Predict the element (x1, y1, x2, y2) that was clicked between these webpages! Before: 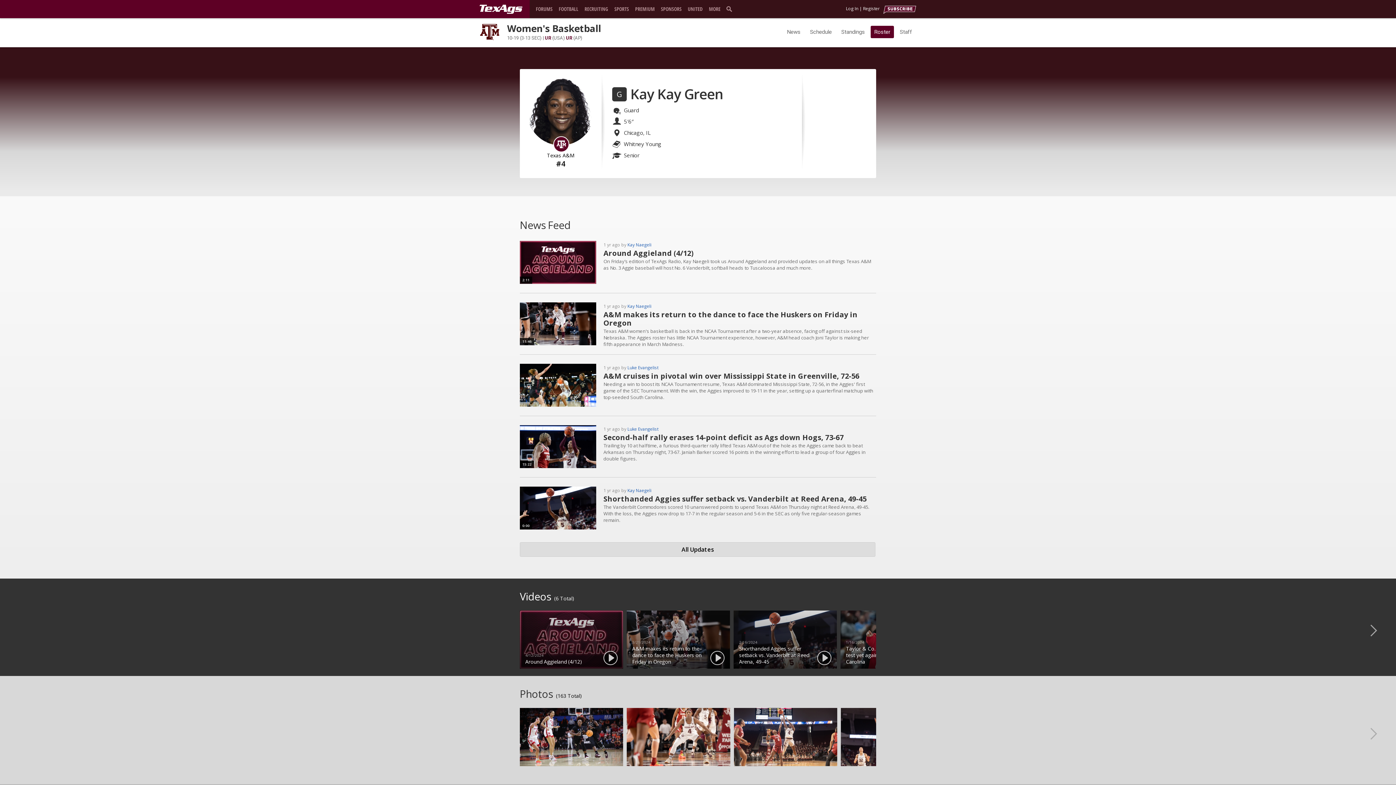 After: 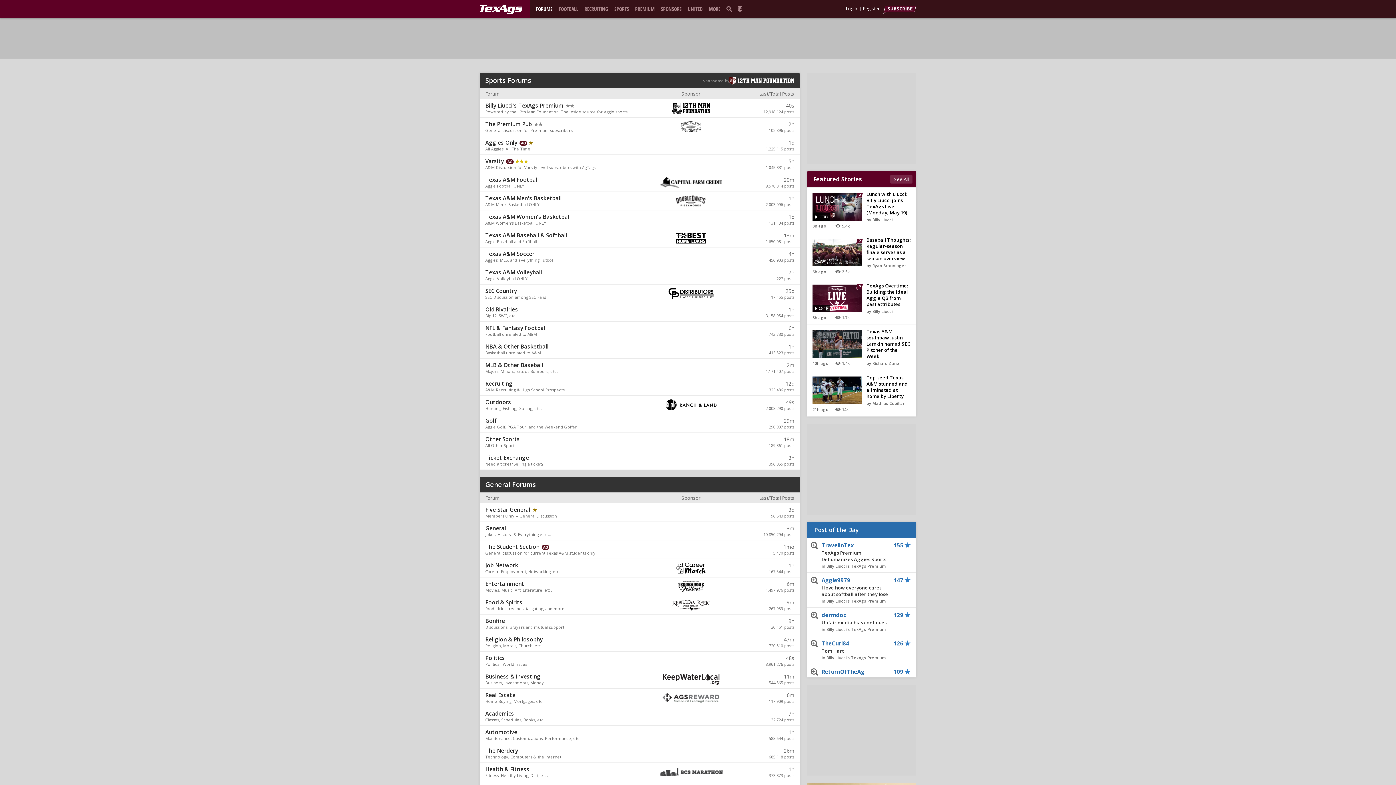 Action: bbox: (533, 5, 555, 12) label: FORUMS